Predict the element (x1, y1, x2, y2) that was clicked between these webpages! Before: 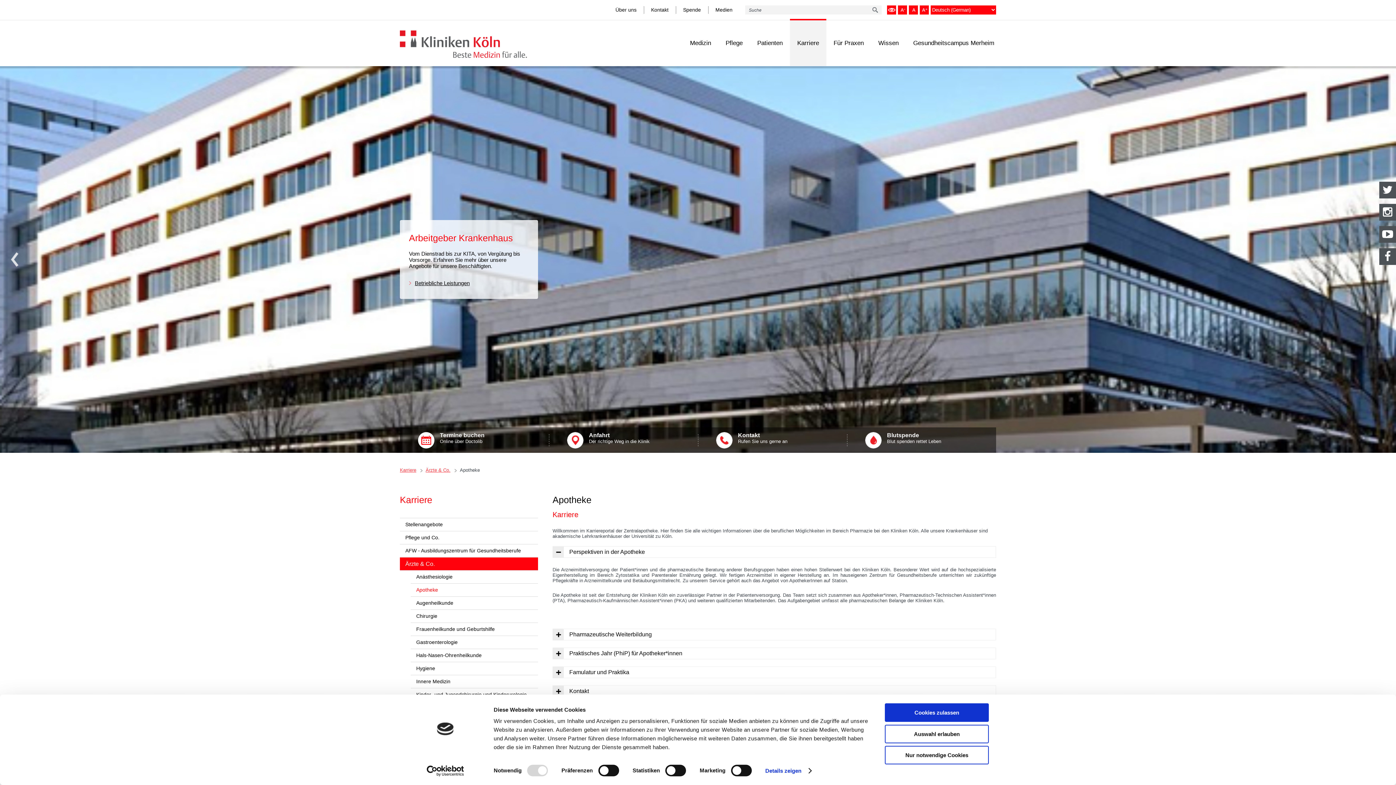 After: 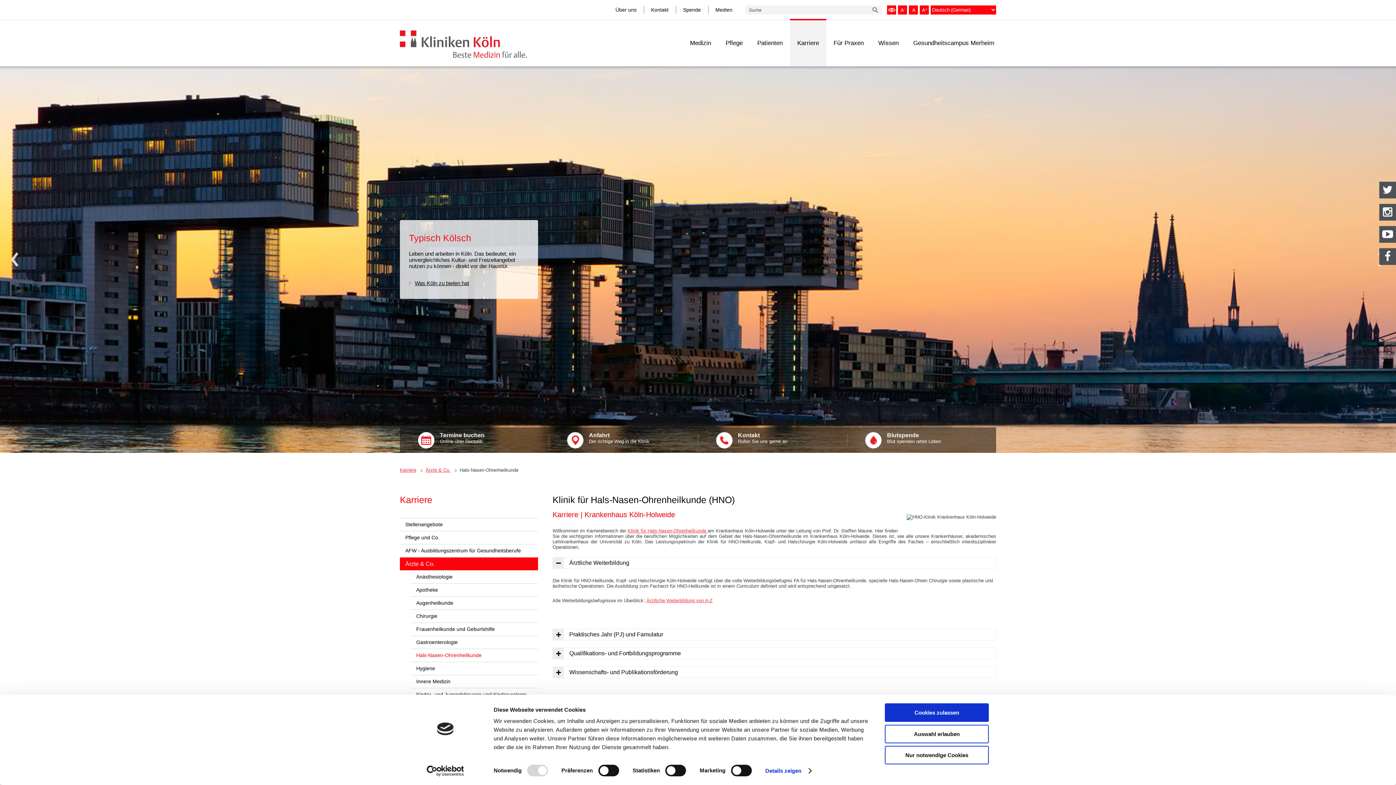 Action: bbox: (410, 648, 538, 662) label: Hals-Nasen-Ohrenheilkunde